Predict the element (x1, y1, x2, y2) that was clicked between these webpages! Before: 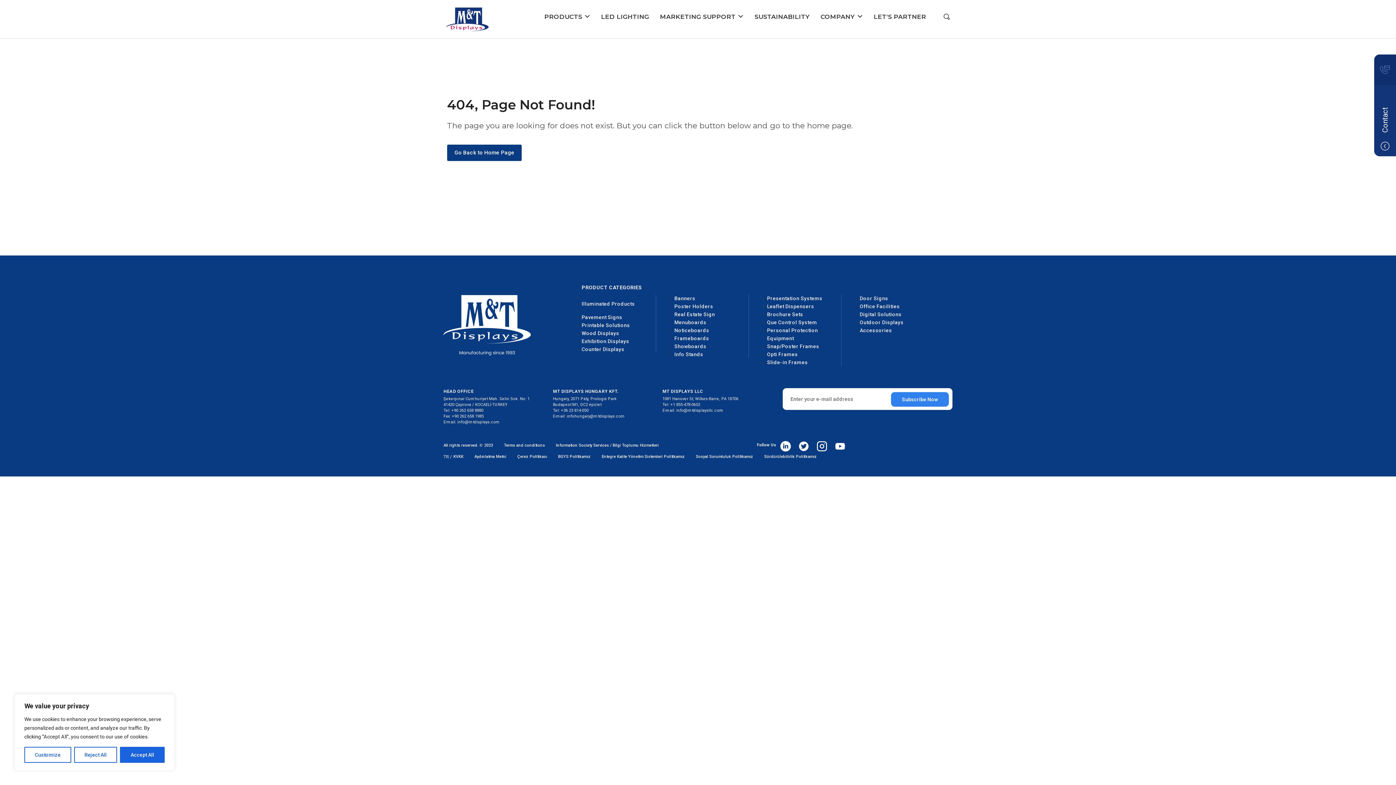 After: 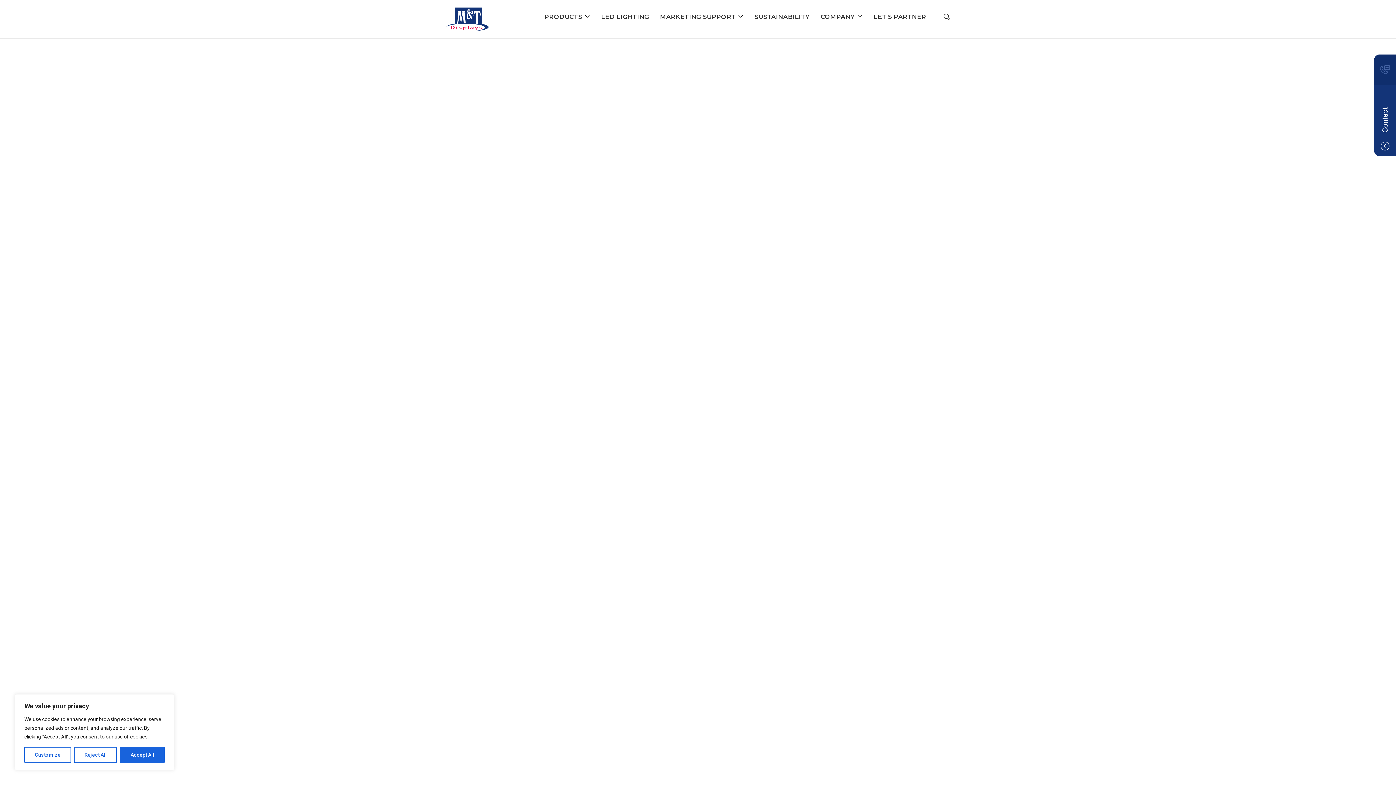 Action: bbox: (674, 342, 743, 350) label: Showboards